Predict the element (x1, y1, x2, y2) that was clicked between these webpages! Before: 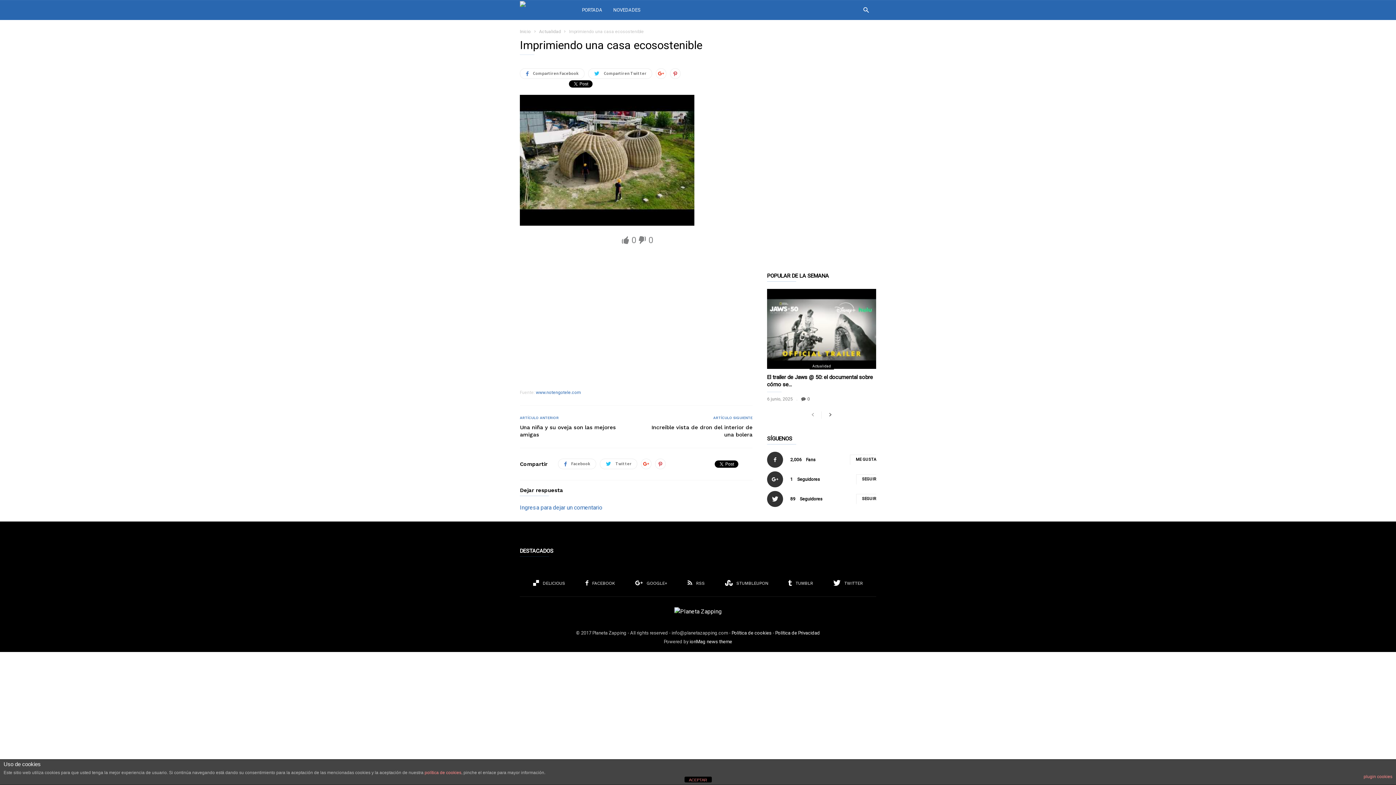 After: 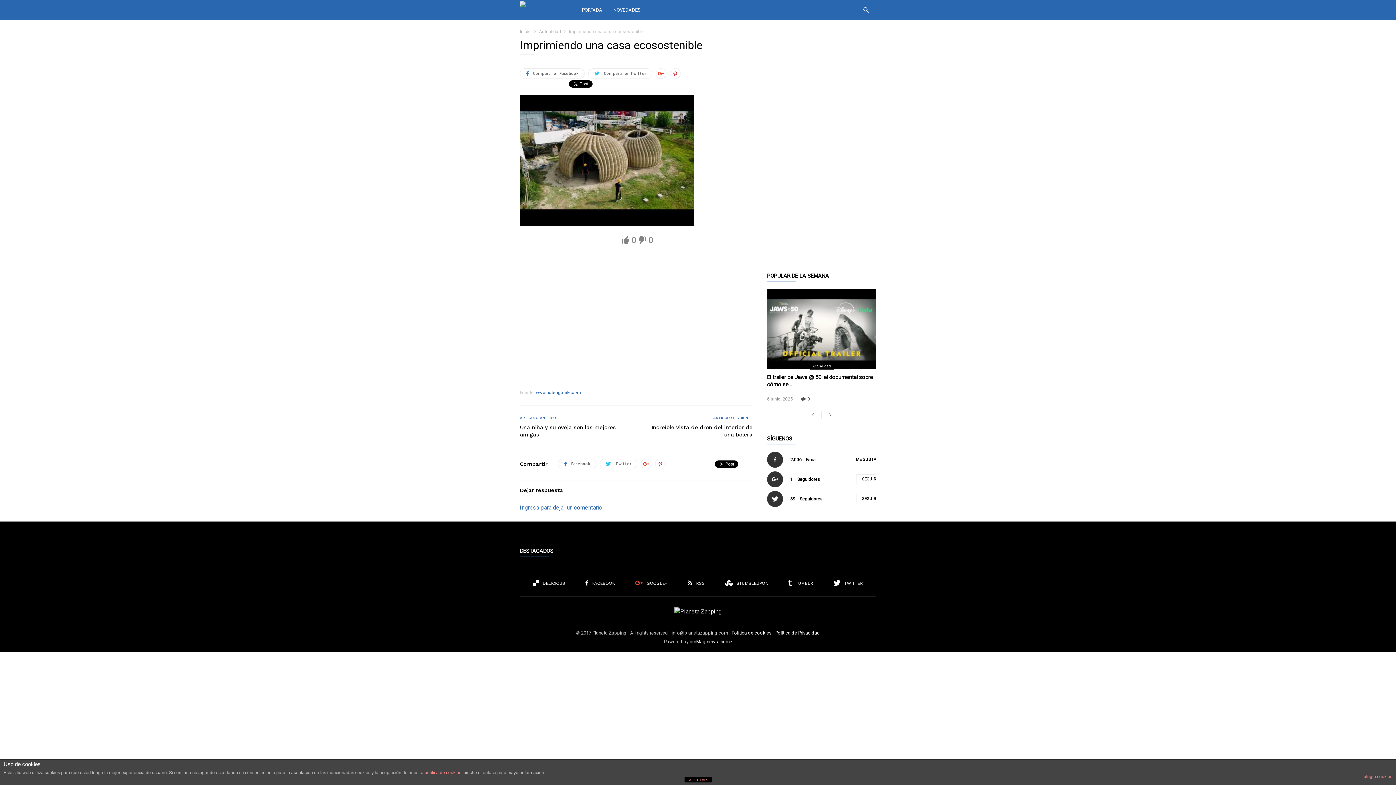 Action: label:  GOOGLE+ bbox: (635, 579, 667, 586)